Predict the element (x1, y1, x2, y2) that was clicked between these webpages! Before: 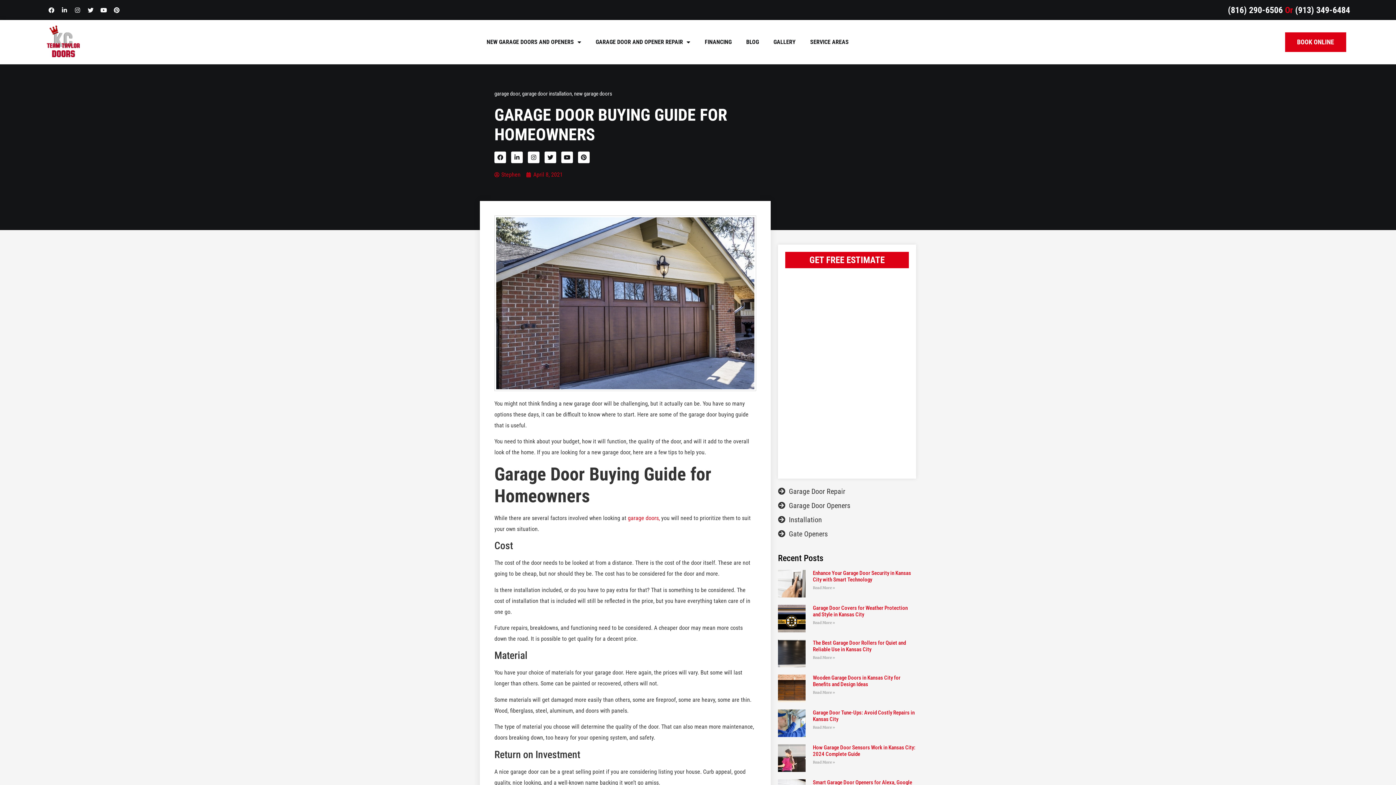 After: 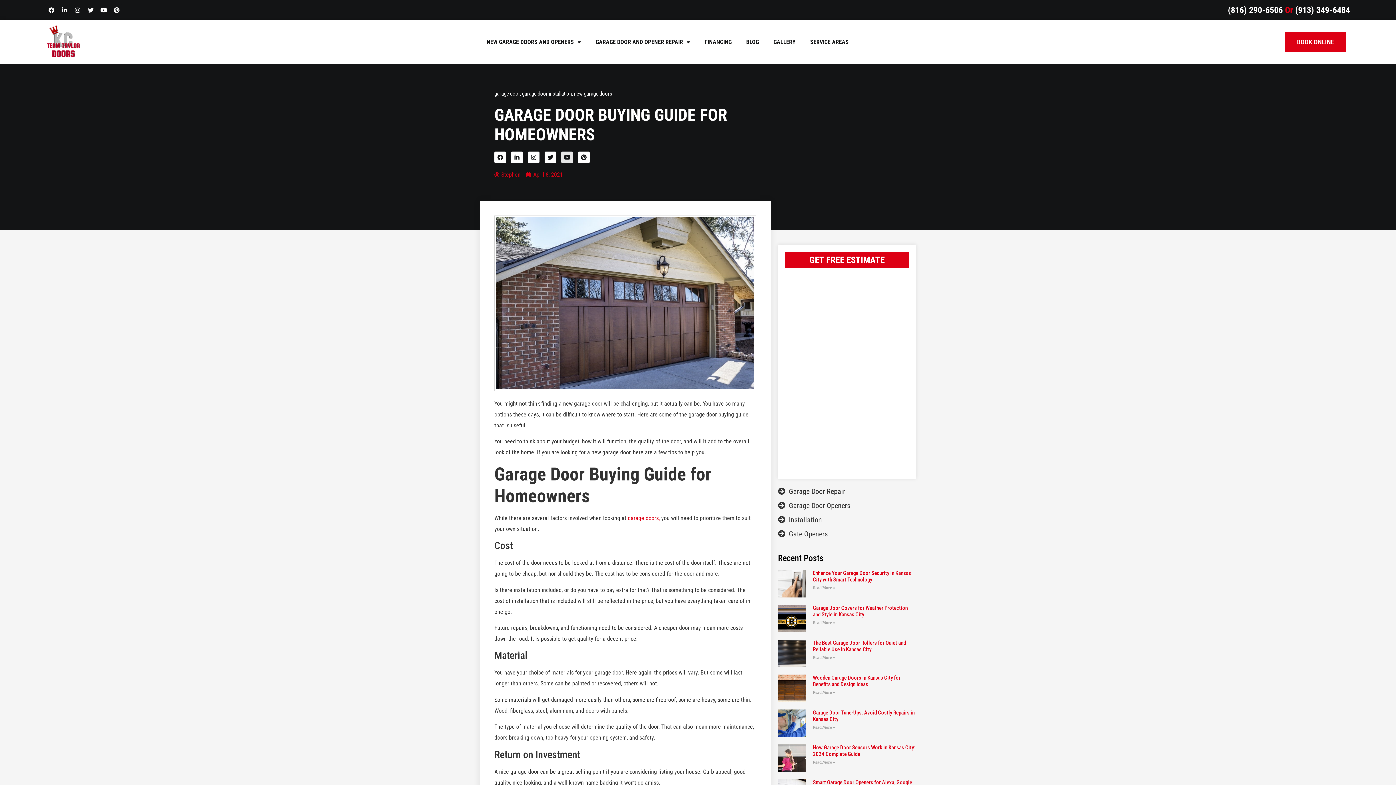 Action: label: Youtube bbox: (561, 151, 573, 163)